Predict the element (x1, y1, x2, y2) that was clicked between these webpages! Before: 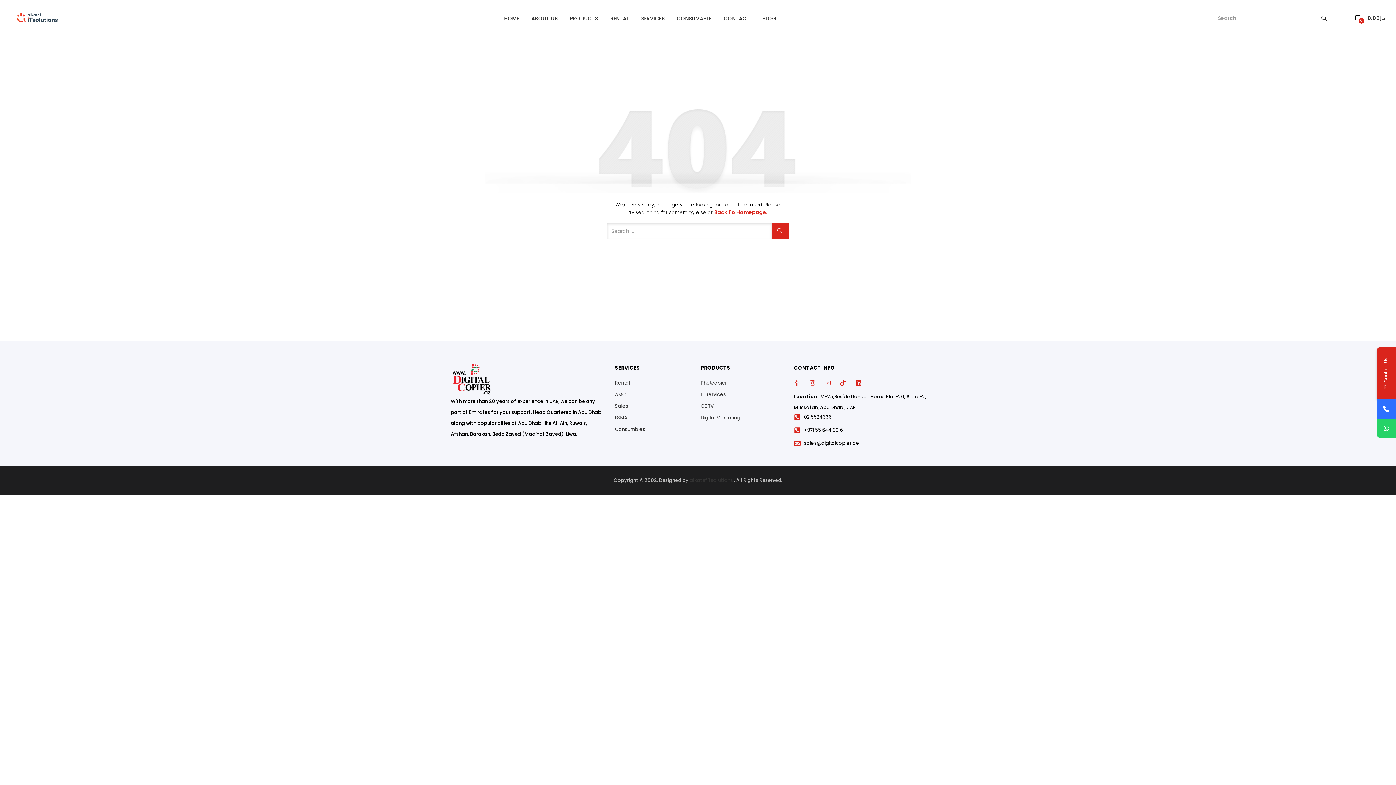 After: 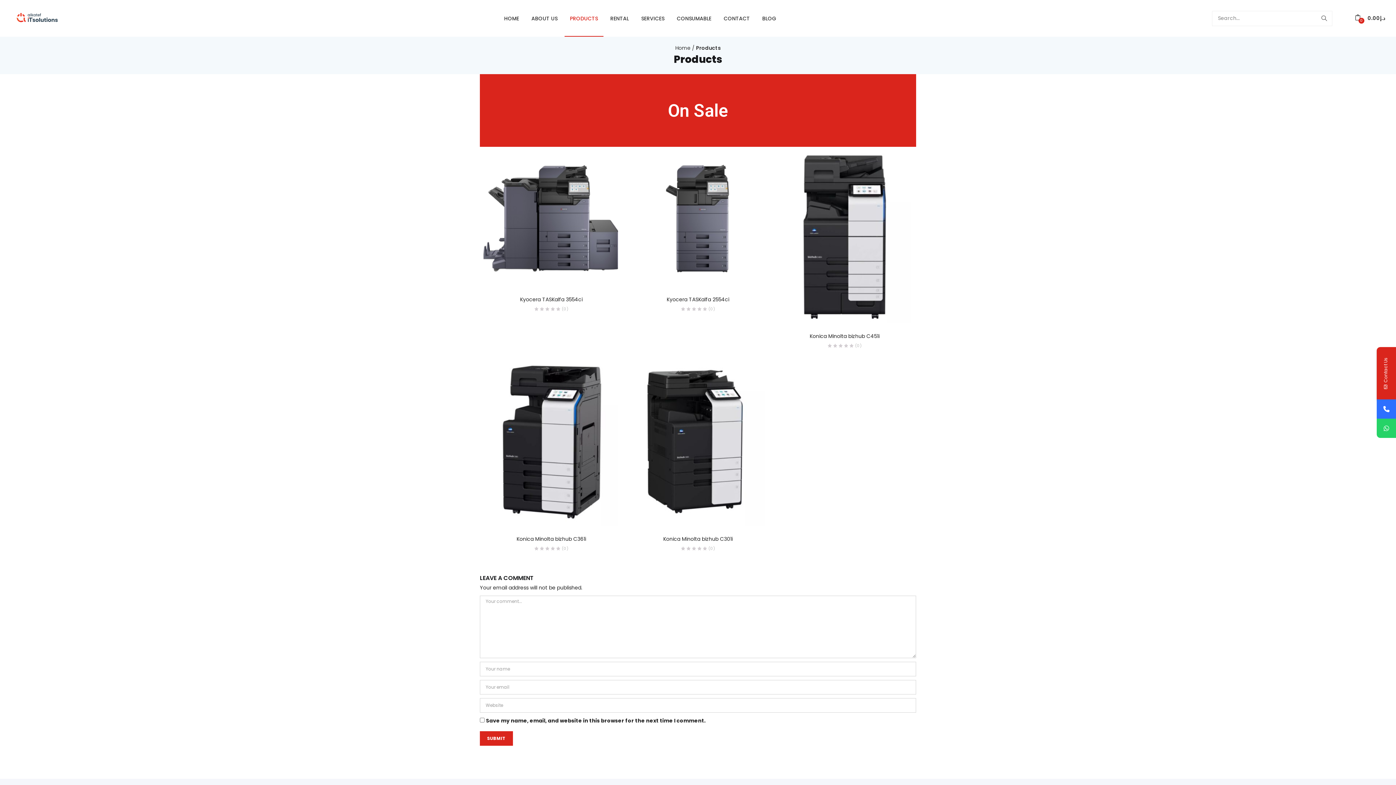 Action: label: Sales bbox: (615, 400, 694, 412)